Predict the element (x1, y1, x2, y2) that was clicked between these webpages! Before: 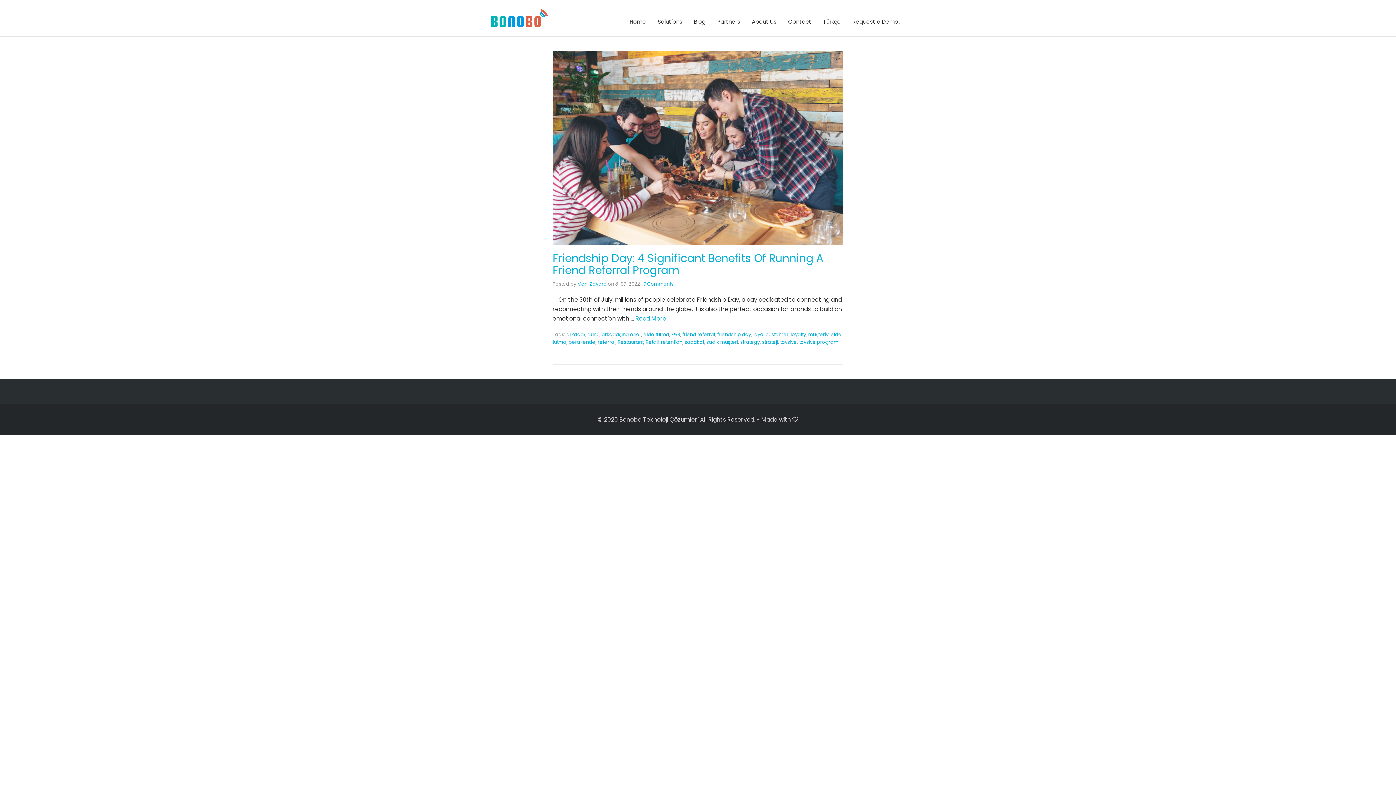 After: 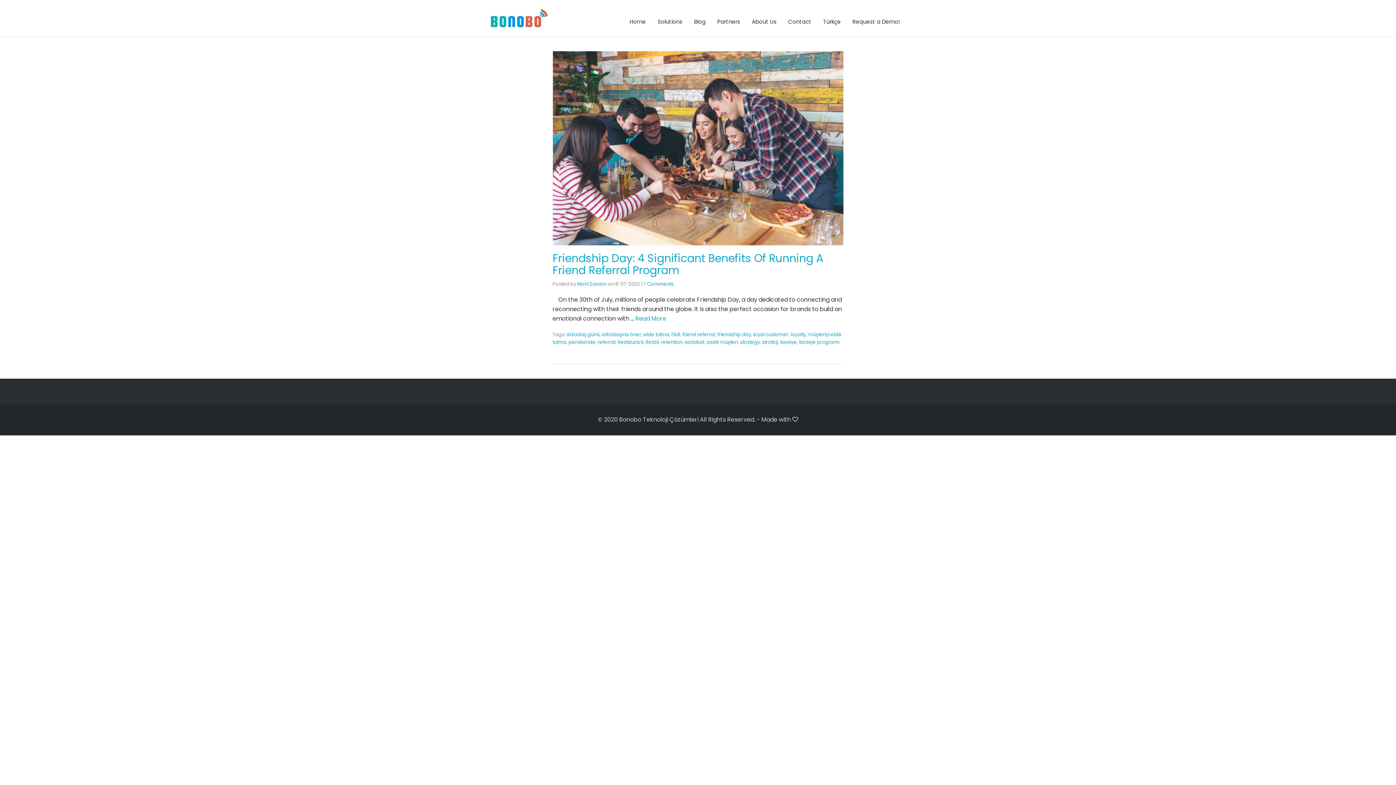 Action: label: referral bbox: (597, 338, 615, 345)